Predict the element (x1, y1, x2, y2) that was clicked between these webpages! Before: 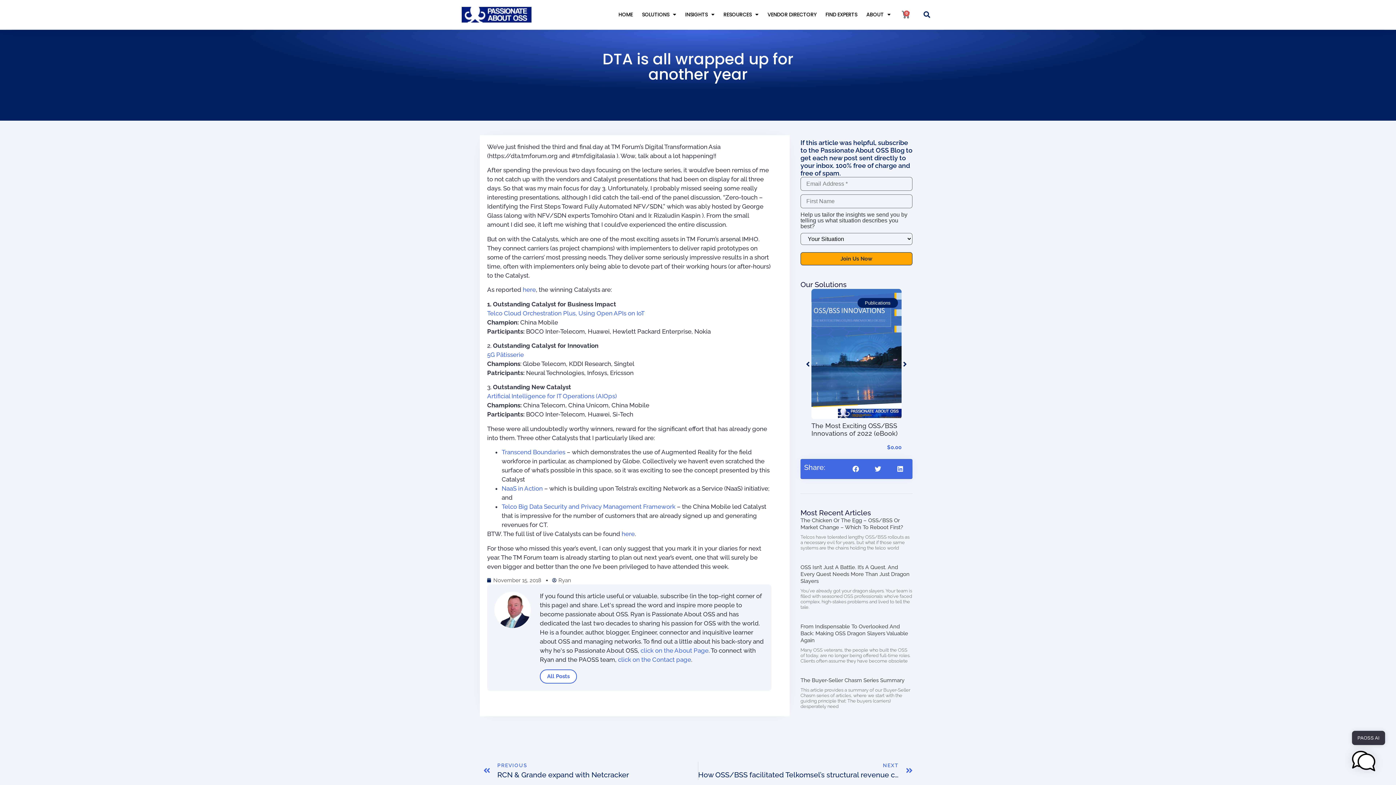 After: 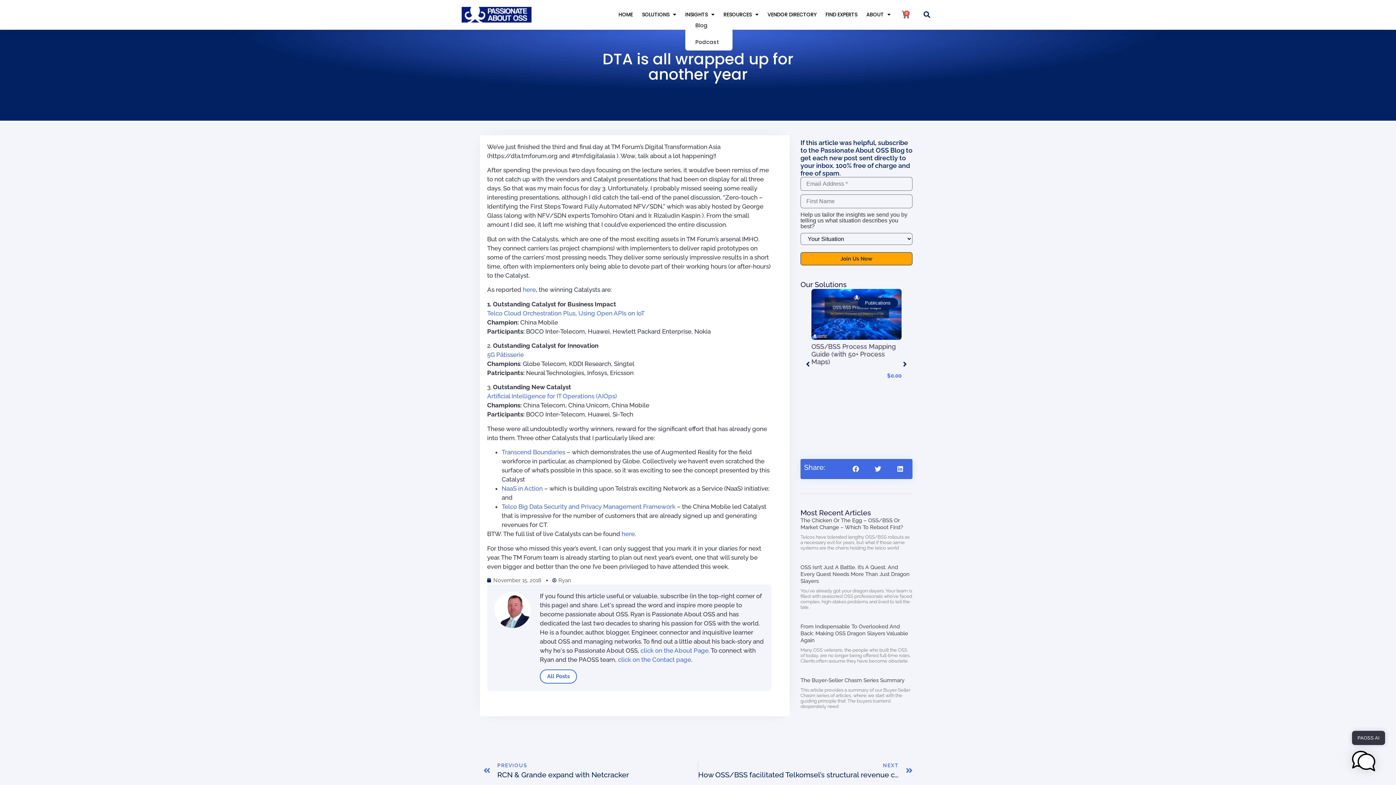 Action: label: INSIGHTS bbox: (685, 12, 714, 17)